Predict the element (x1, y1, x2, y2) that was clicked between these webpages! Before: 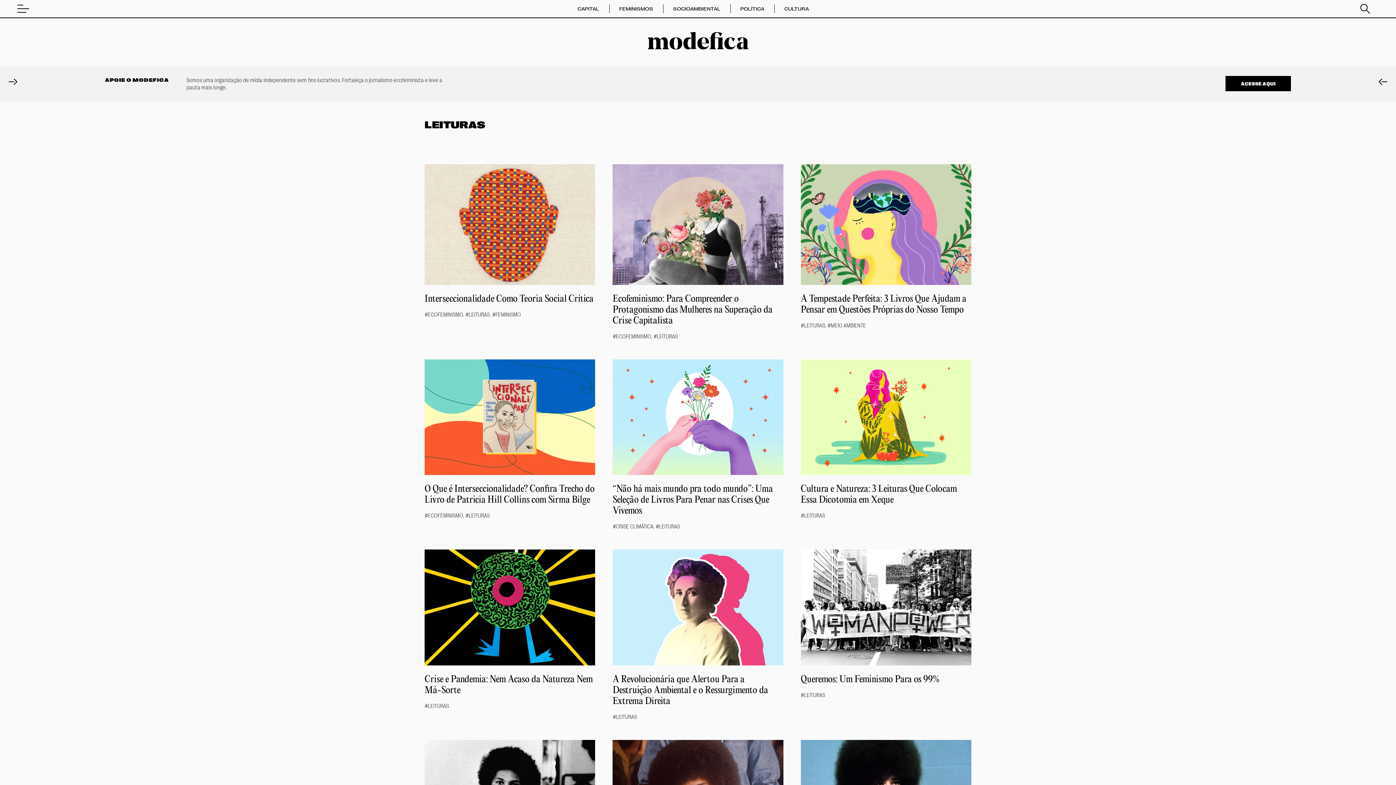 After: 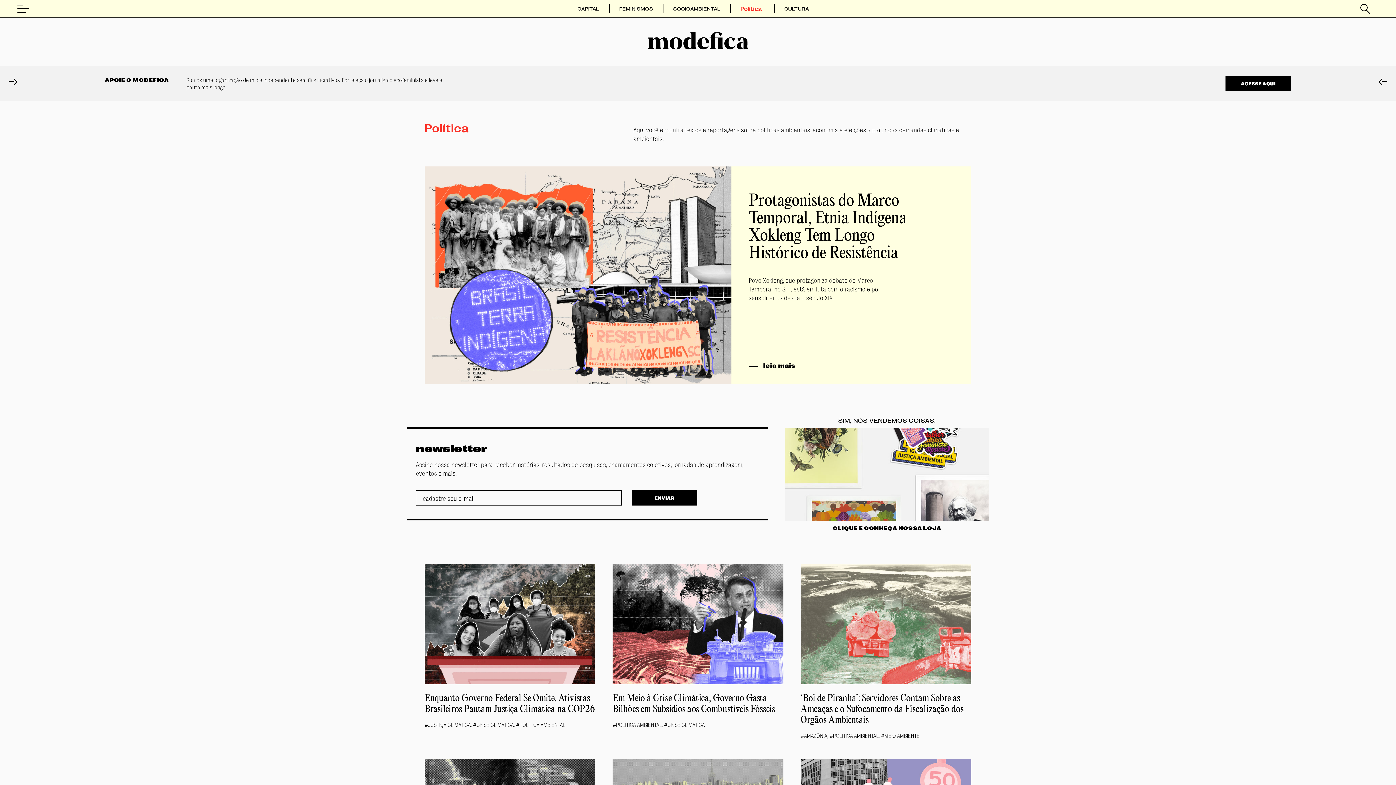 Action: bbox: (730, 5, 774, 12) label: POLÍTICA